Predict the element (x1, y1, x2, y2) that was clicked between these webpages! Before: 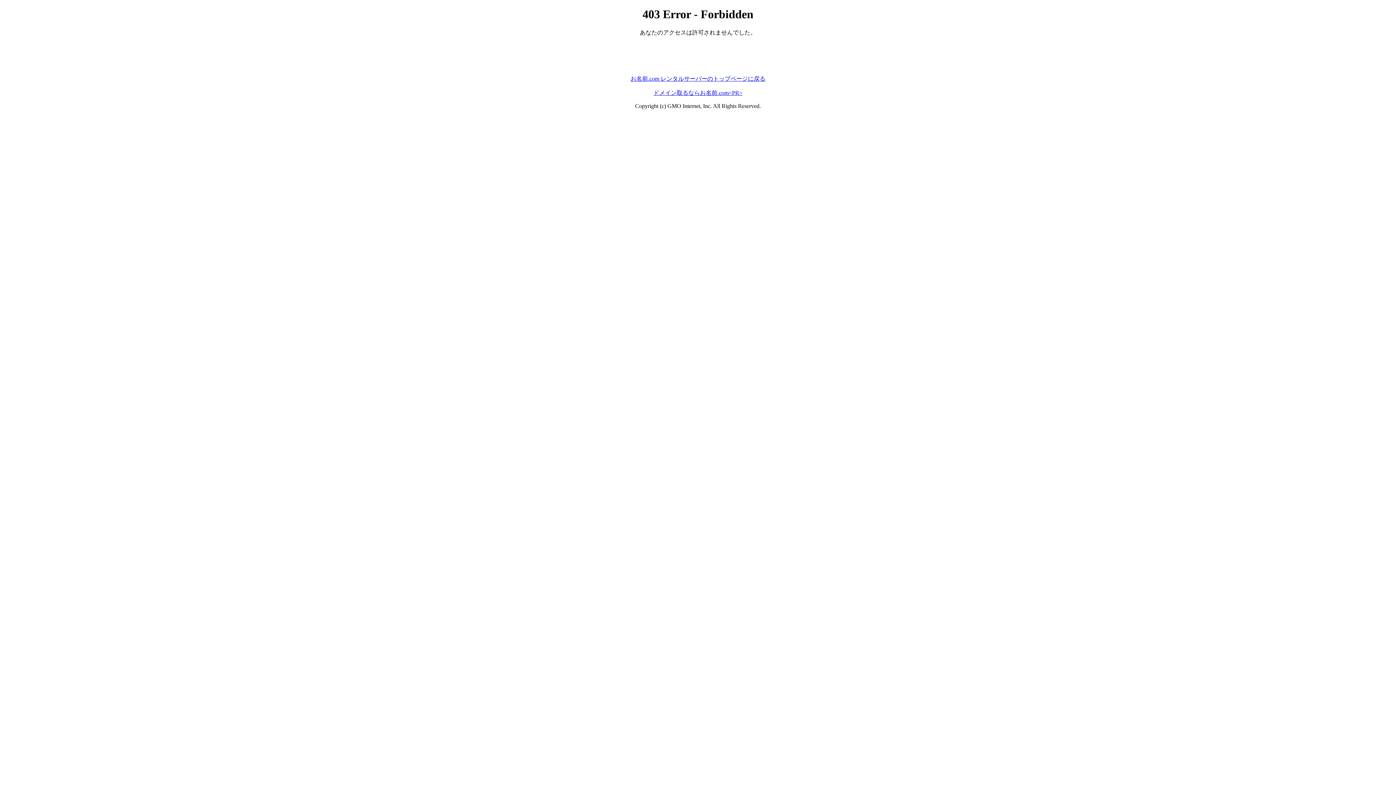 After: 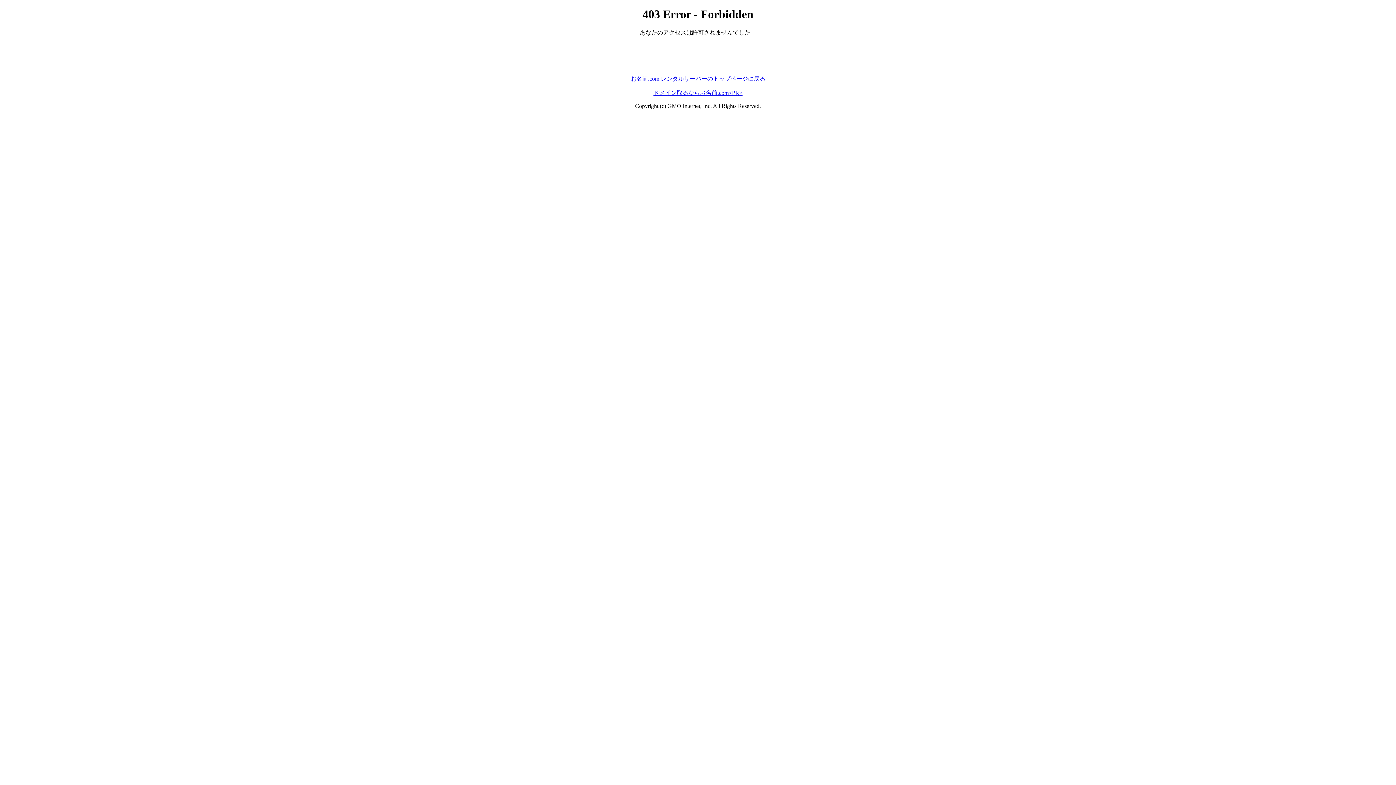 Action: bbox: (630, 75, 765, 81) label: お名前.com レンタルサーバーのトップページに戻る